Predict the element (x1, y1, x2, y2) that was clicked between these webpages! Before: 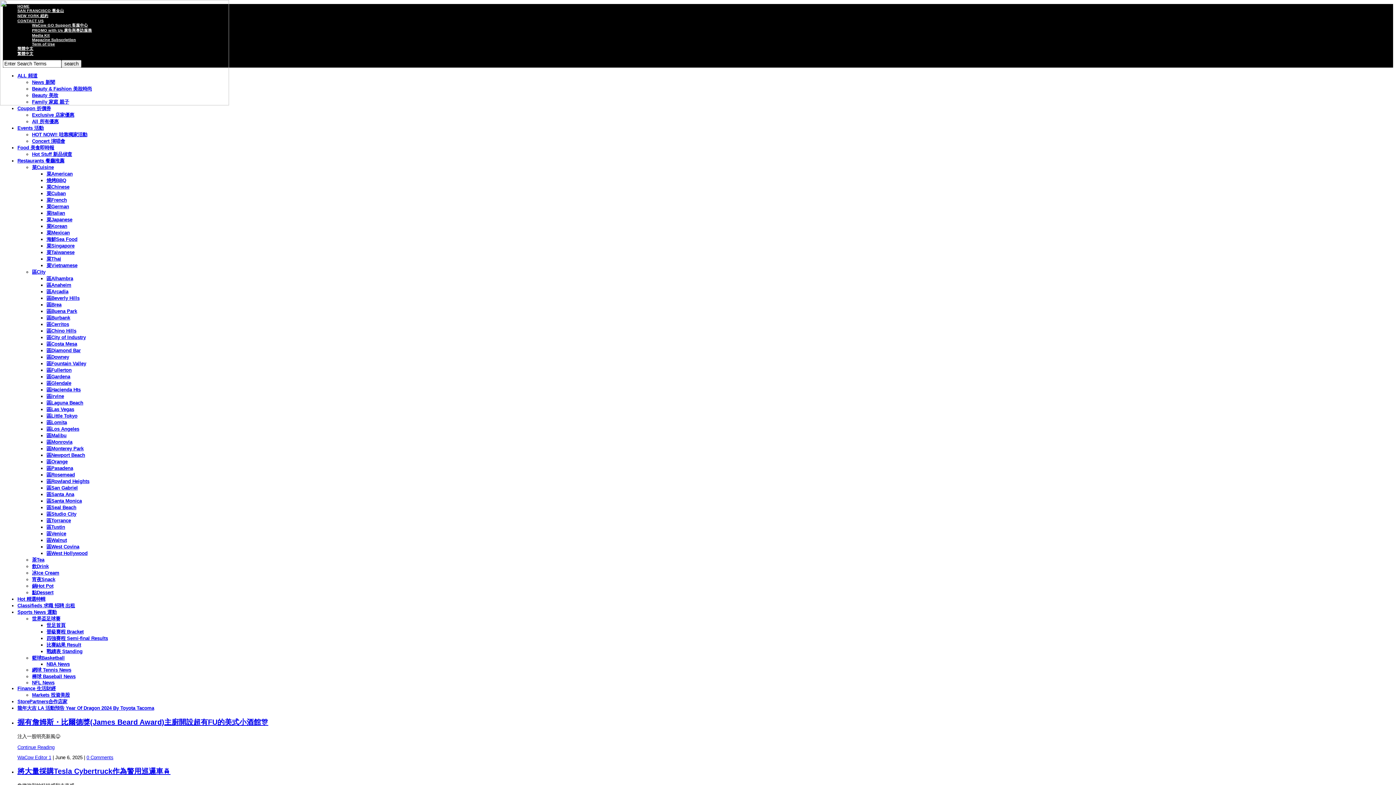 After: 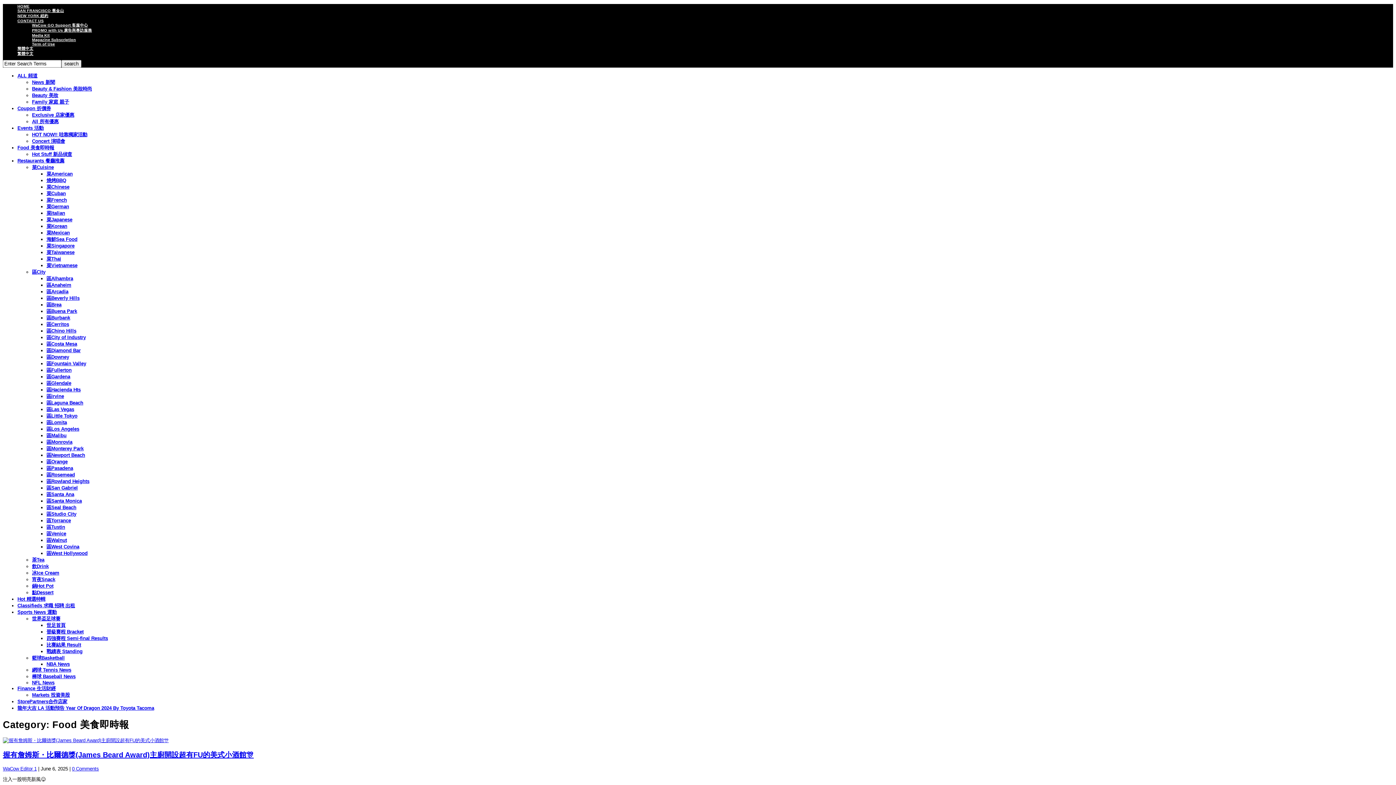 Action: bbox: (17, 144, 54, 150) label: Food 美食即時報